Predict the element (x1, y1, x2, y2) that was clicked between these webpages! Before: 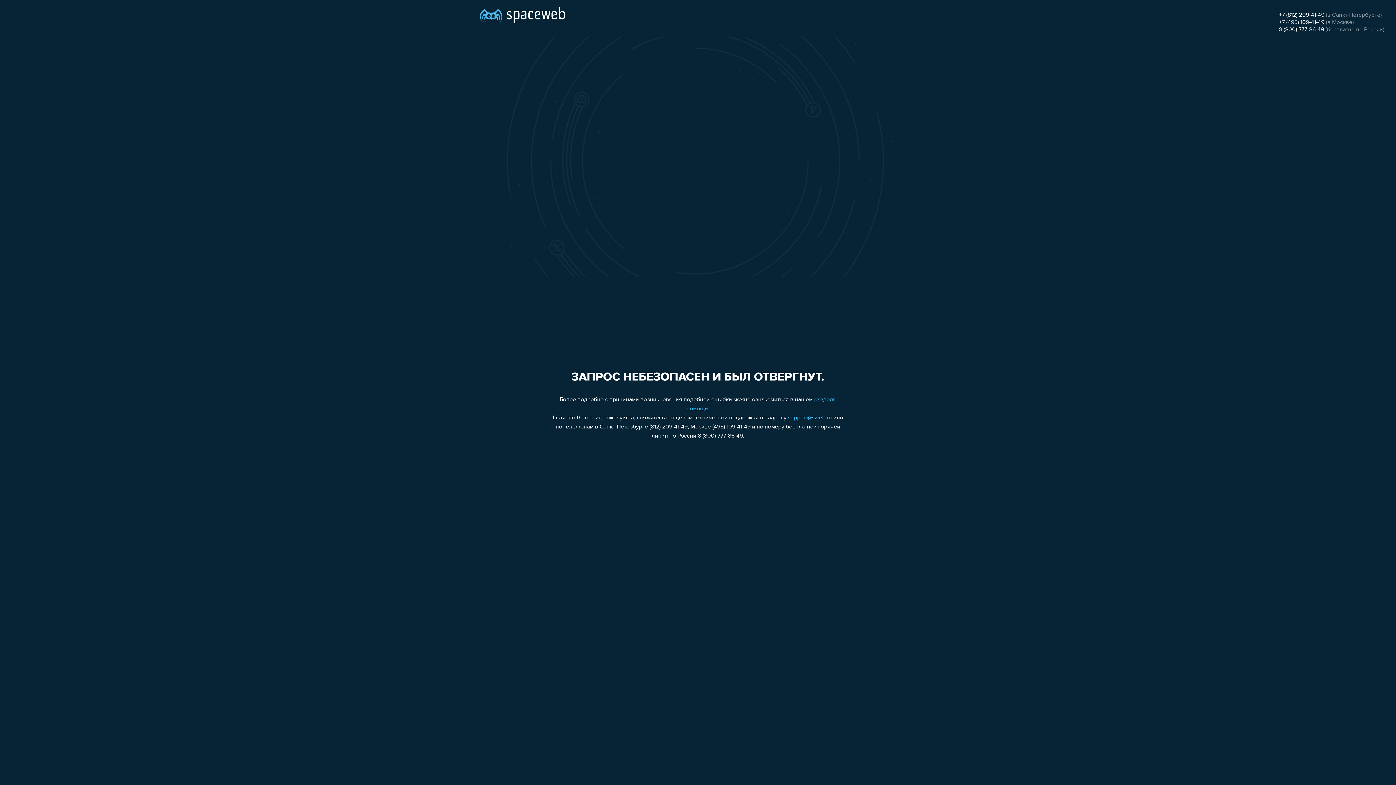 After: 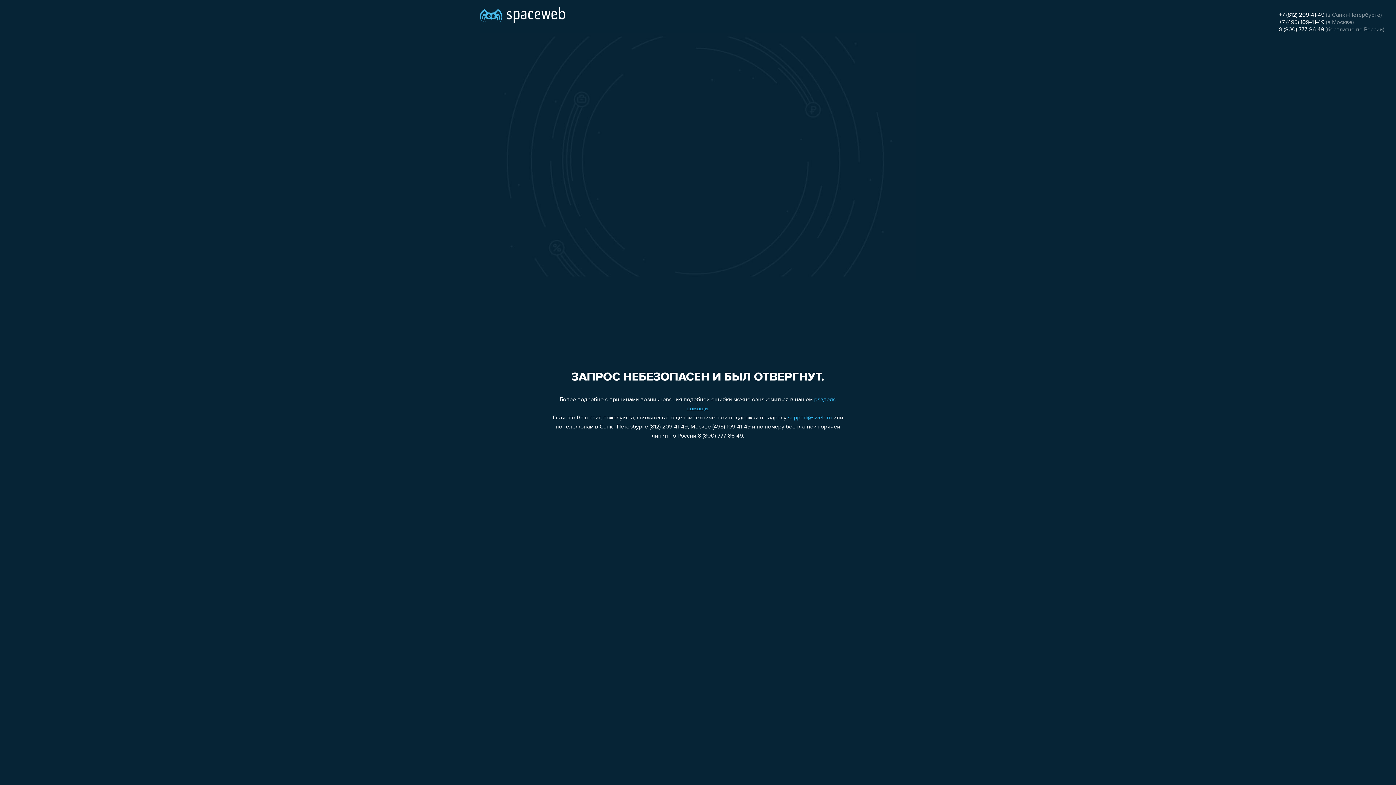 Action: label: +7 (812) 209-41-49 bbox: (1279, 12, 1324, 18)